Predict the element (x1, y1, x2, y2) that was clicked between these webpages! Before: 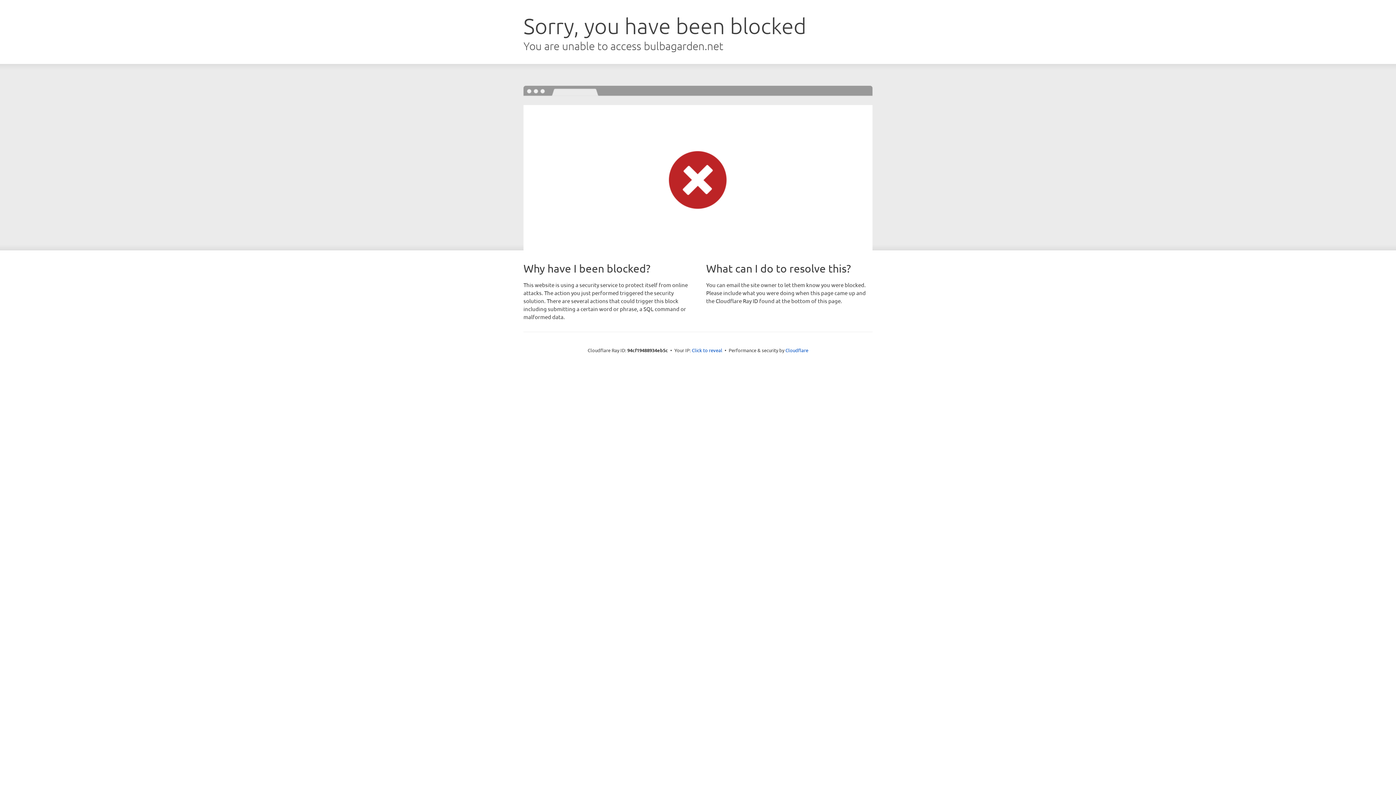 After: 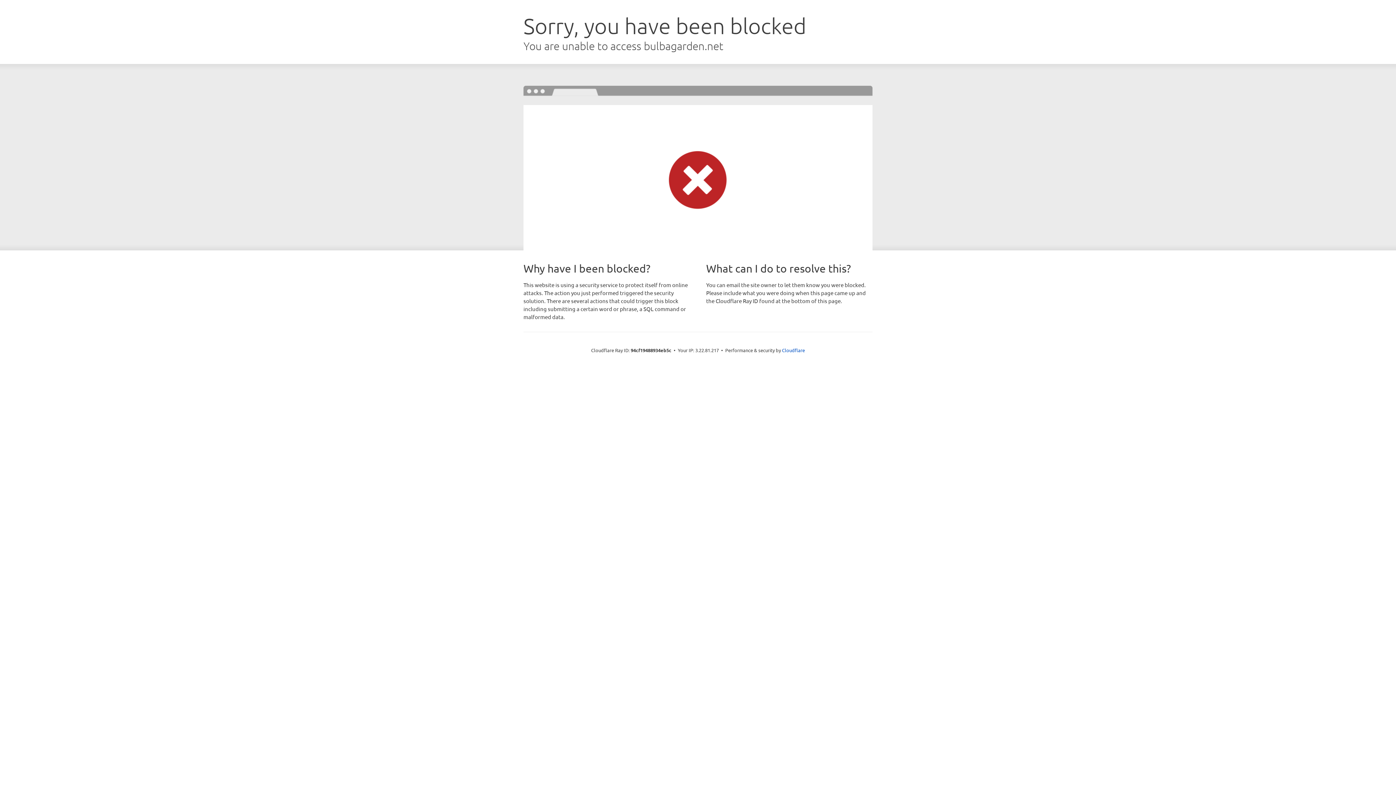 Action: label: Click to reveal bbox: (692, 346, 722, 353)